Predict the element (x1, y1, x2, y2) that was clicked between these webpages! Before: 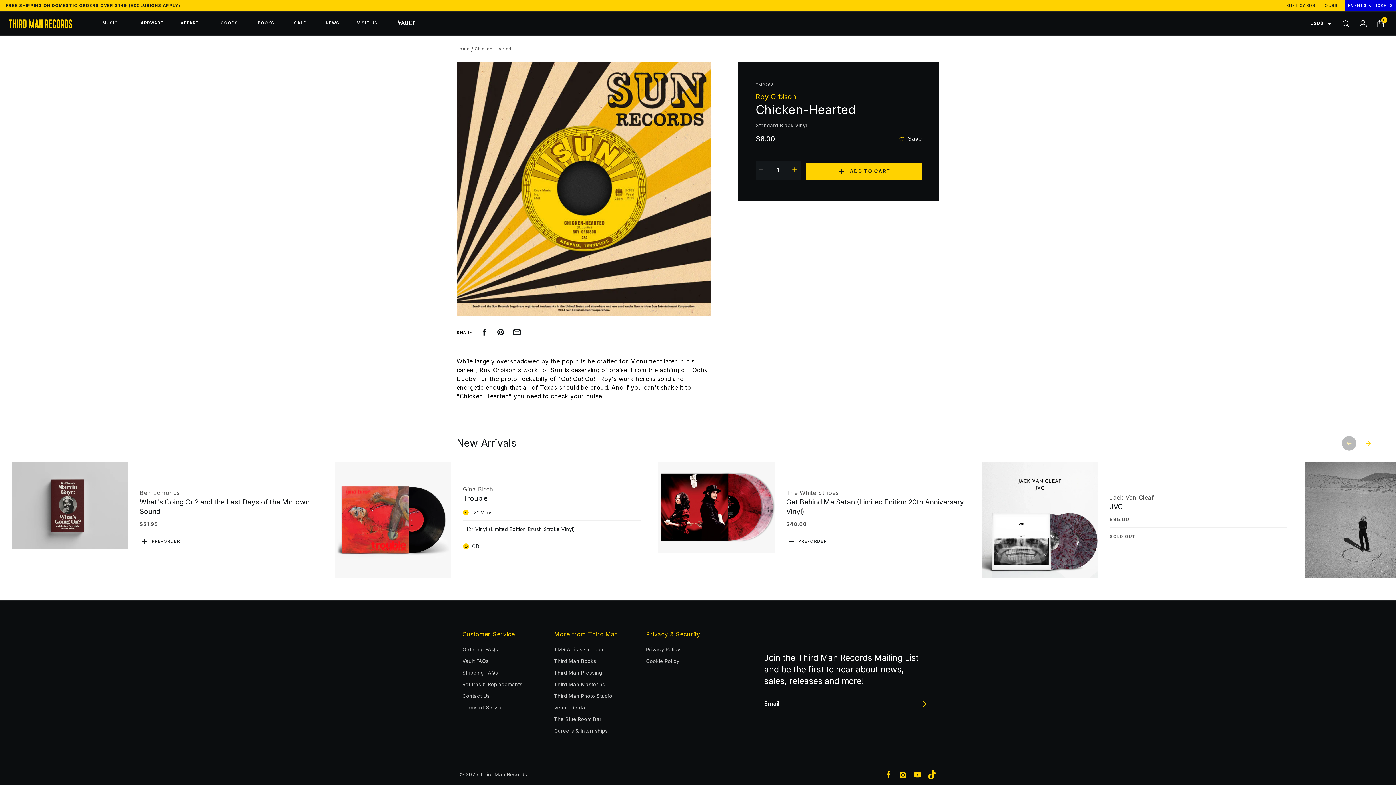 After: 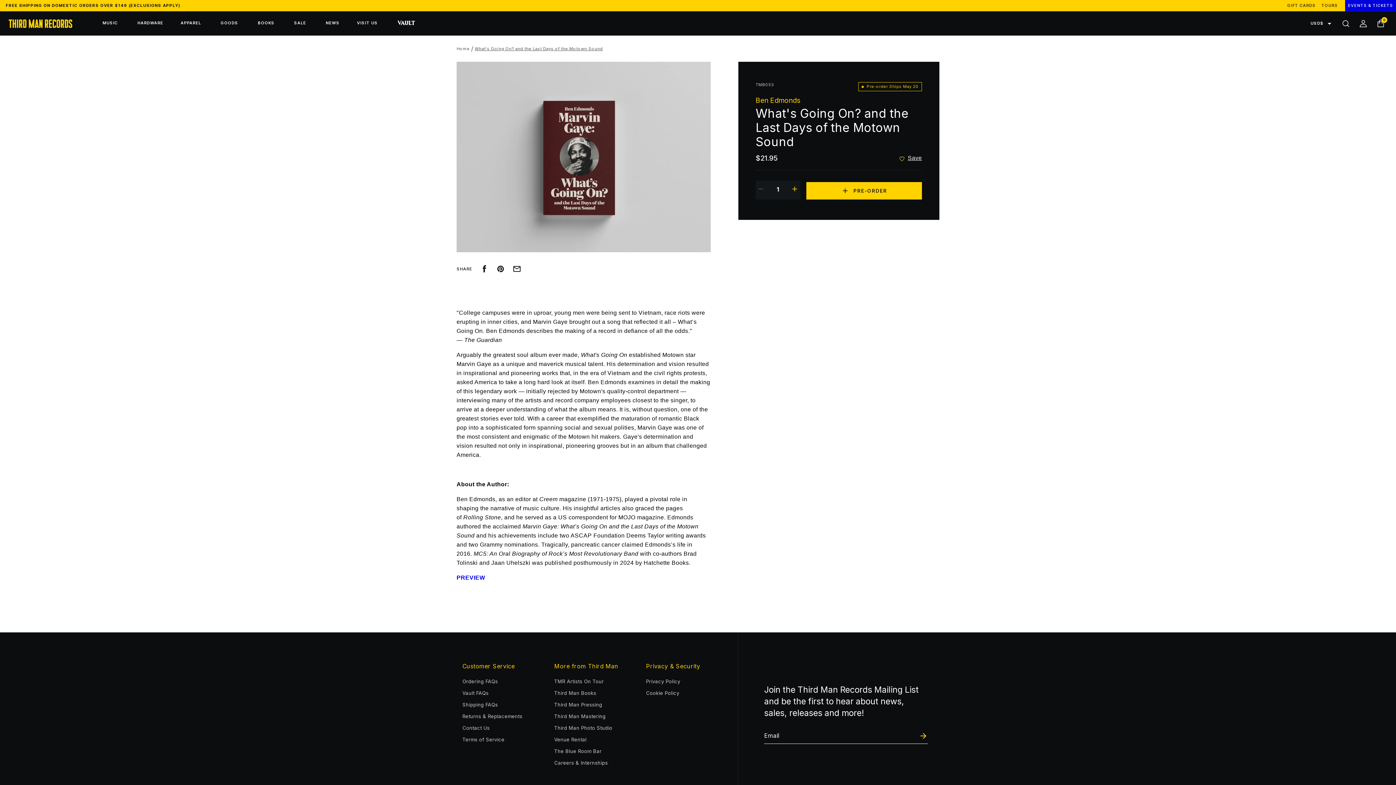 Action: bbox: (139, 497, 317, 516) label: What's Going On? and the Last Days of the Motown Sound